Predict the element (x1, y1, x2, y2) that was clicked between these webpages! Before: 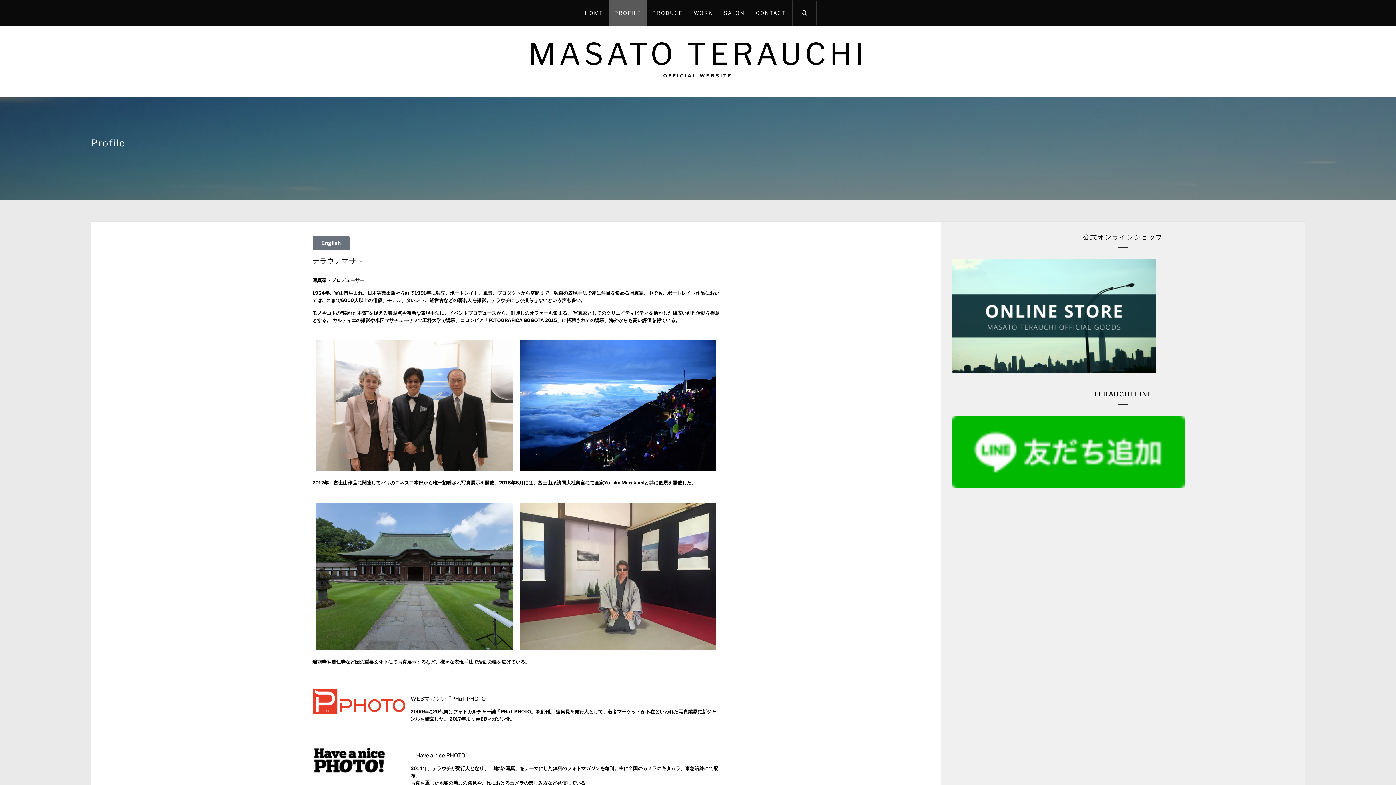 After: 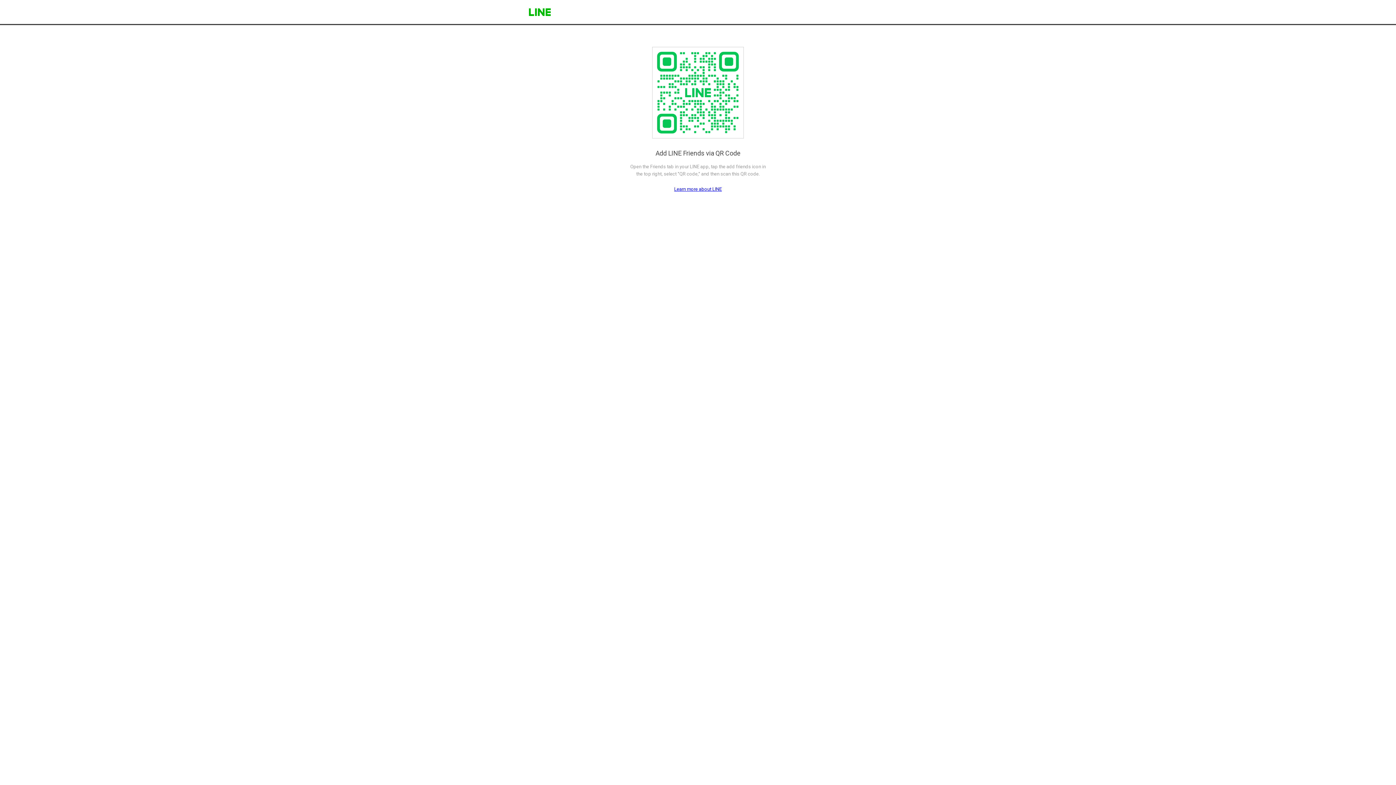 Action: bbox: (952, 483, 1185, 489)